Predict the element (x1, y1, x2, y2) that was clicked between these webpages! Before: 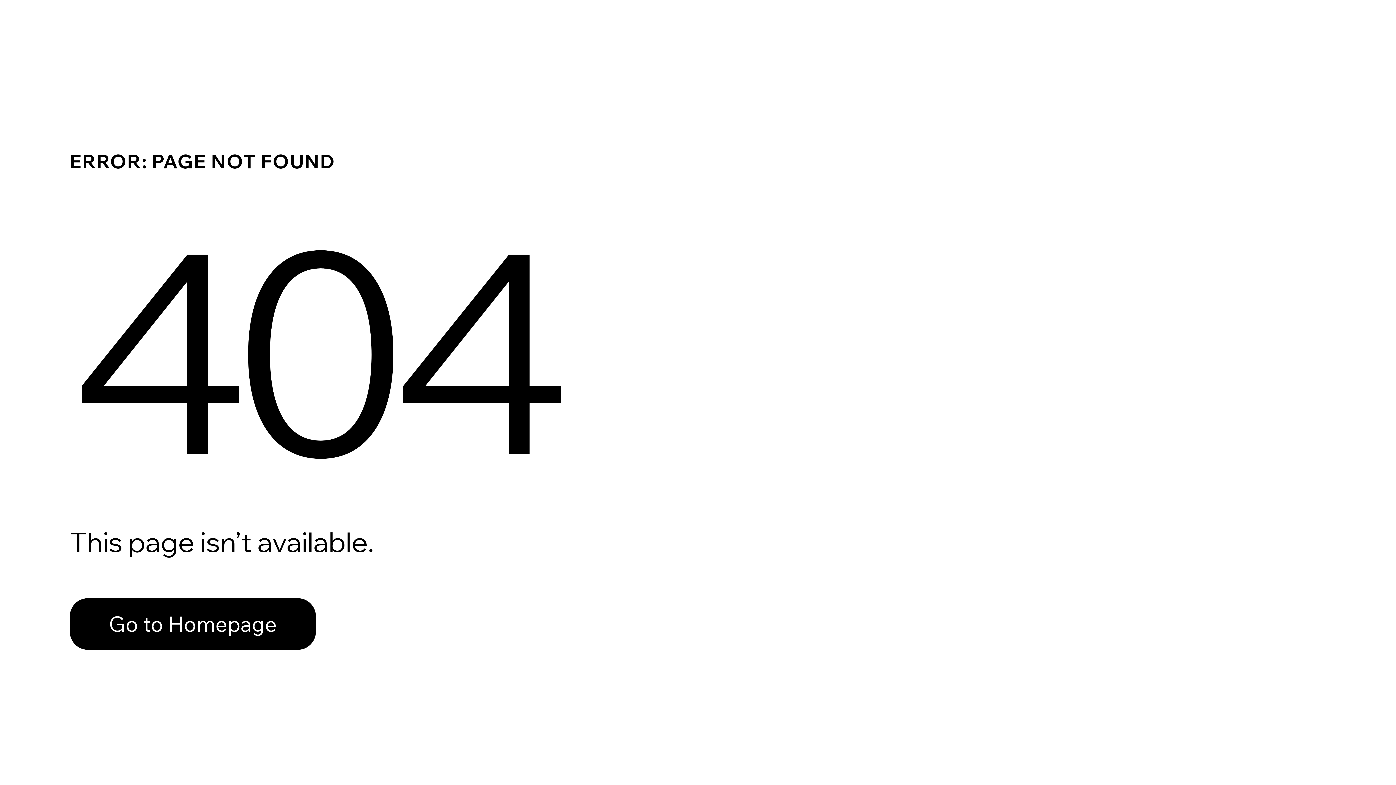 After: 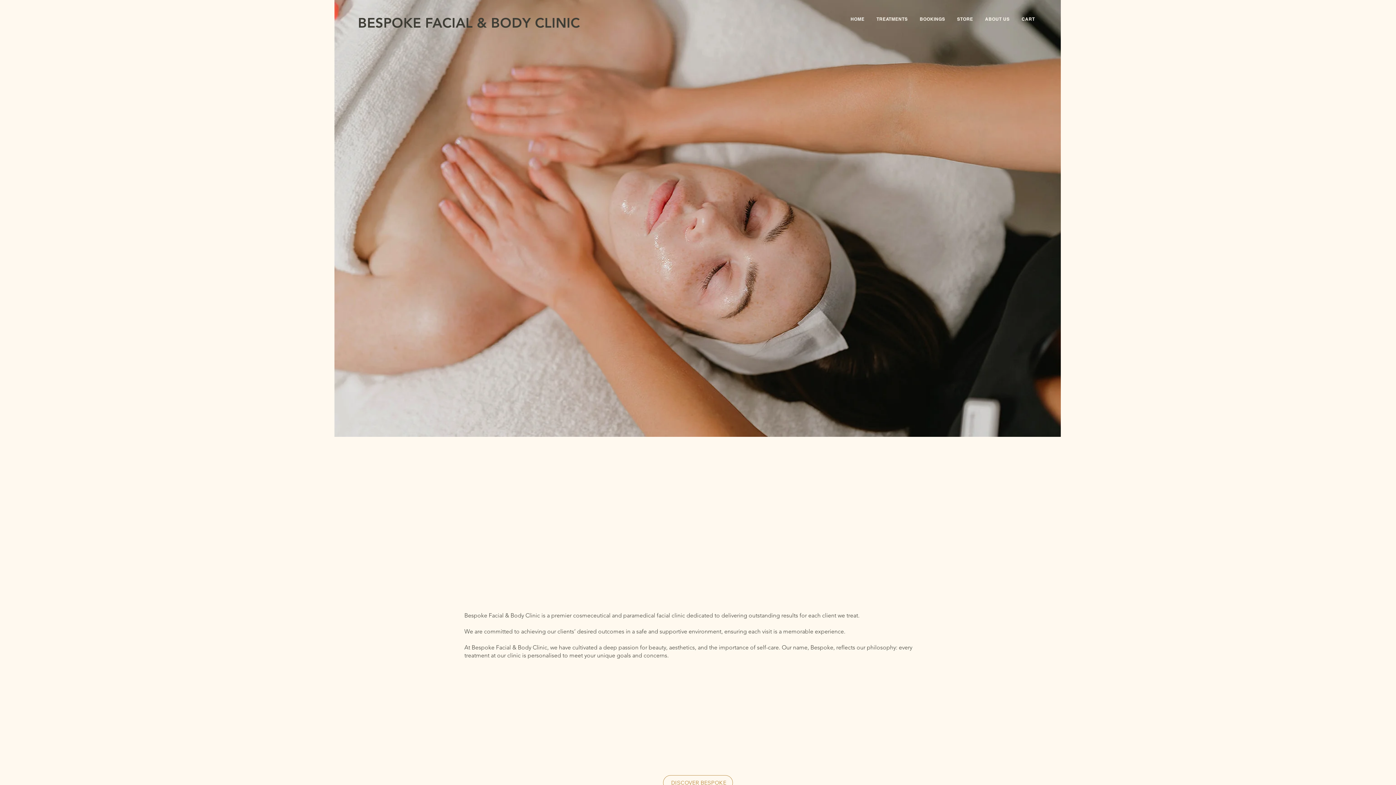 Action: bbox: (69, 582, 768, 659) label: Go to Homepage